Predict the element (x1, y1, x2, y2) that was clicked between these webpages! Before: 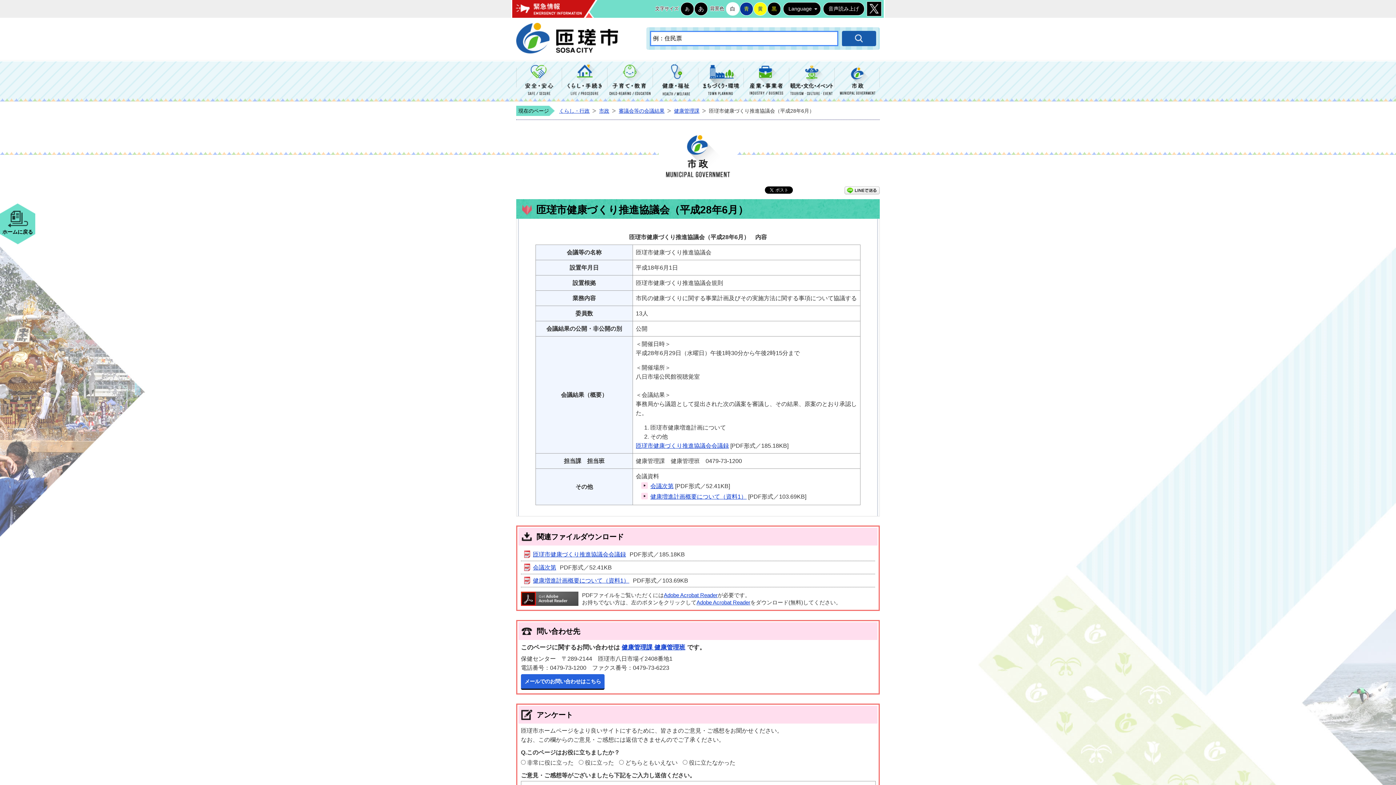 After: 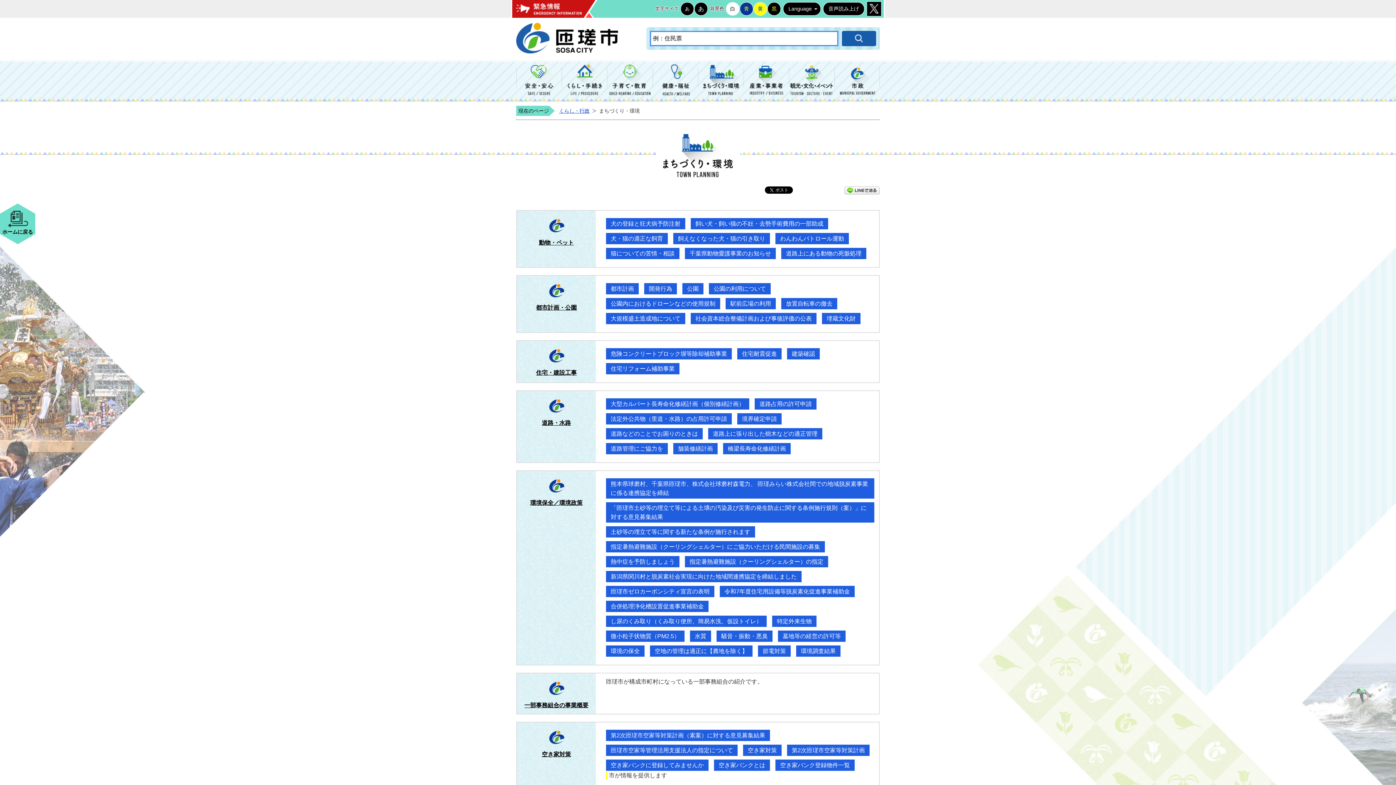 Action: bbox: (698, 61, 743, 101) label: まちづくり・環境